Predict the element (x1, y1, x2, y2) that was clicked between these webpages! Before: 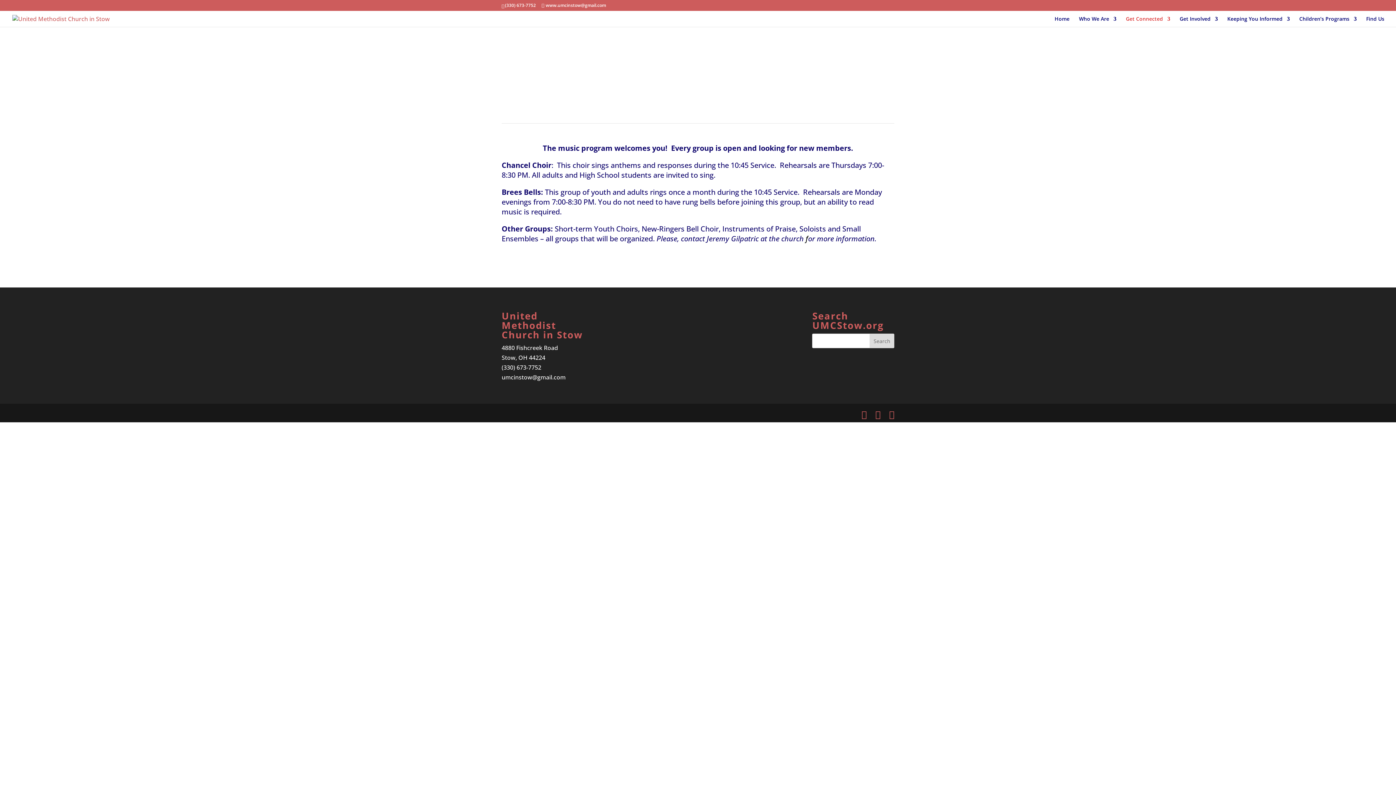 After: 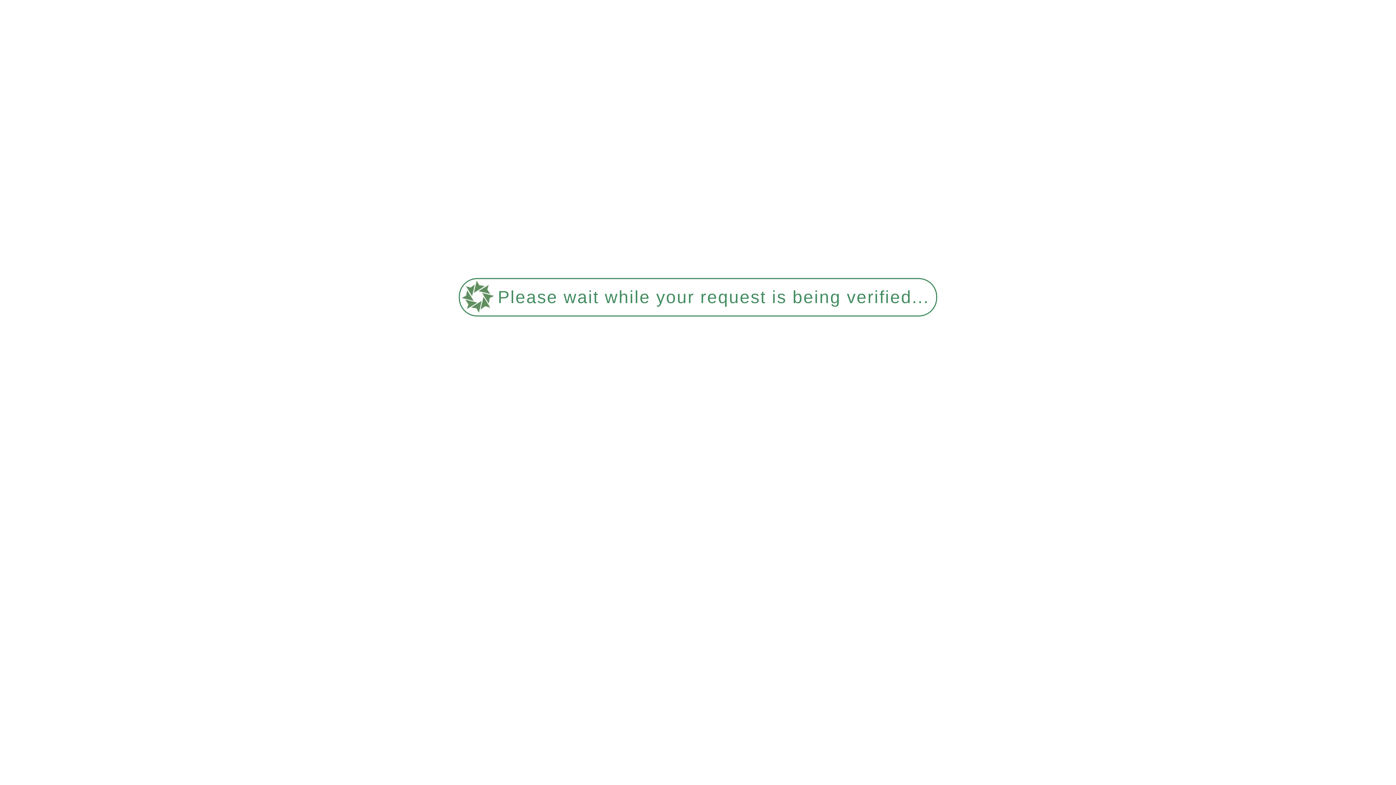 Action: label: Get Connected bbox: (1126, 16, 1170, 26)